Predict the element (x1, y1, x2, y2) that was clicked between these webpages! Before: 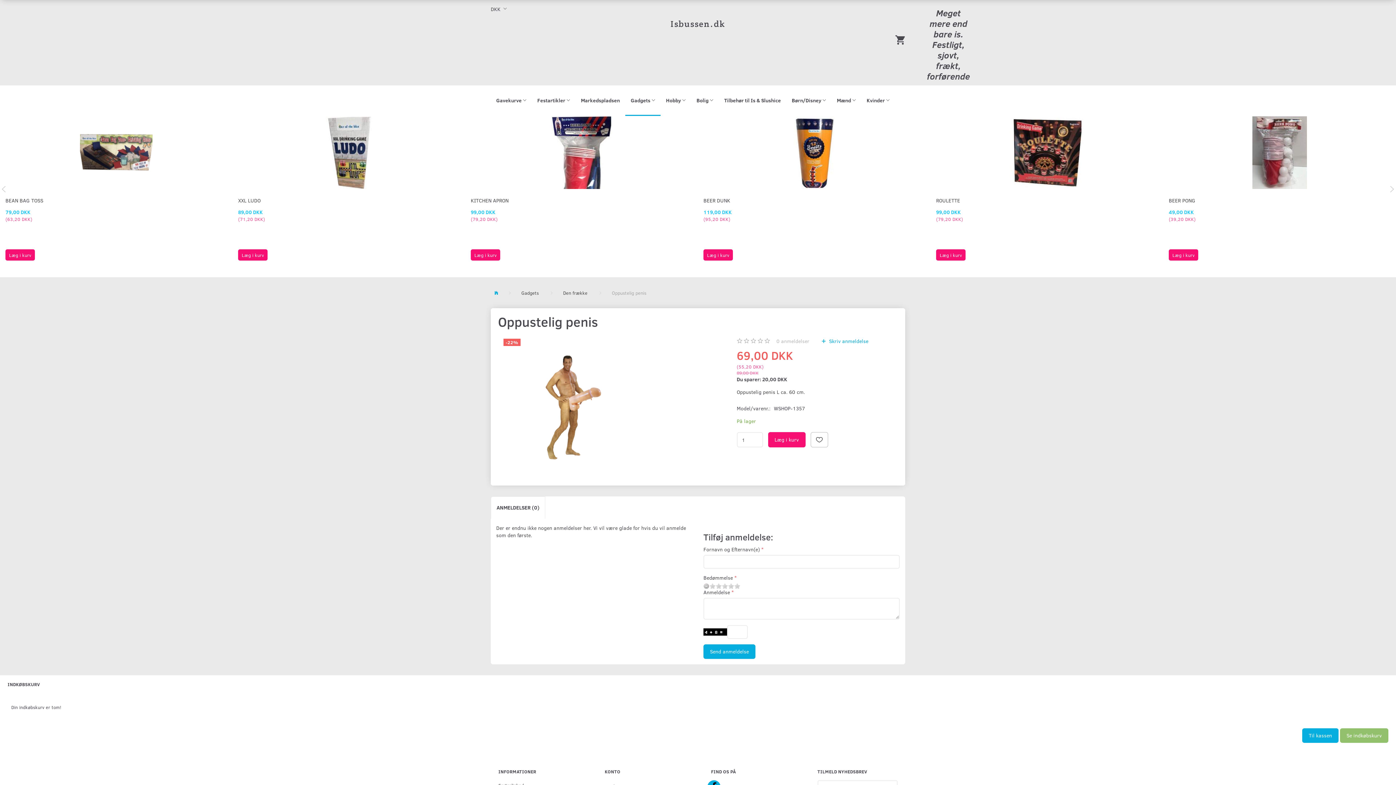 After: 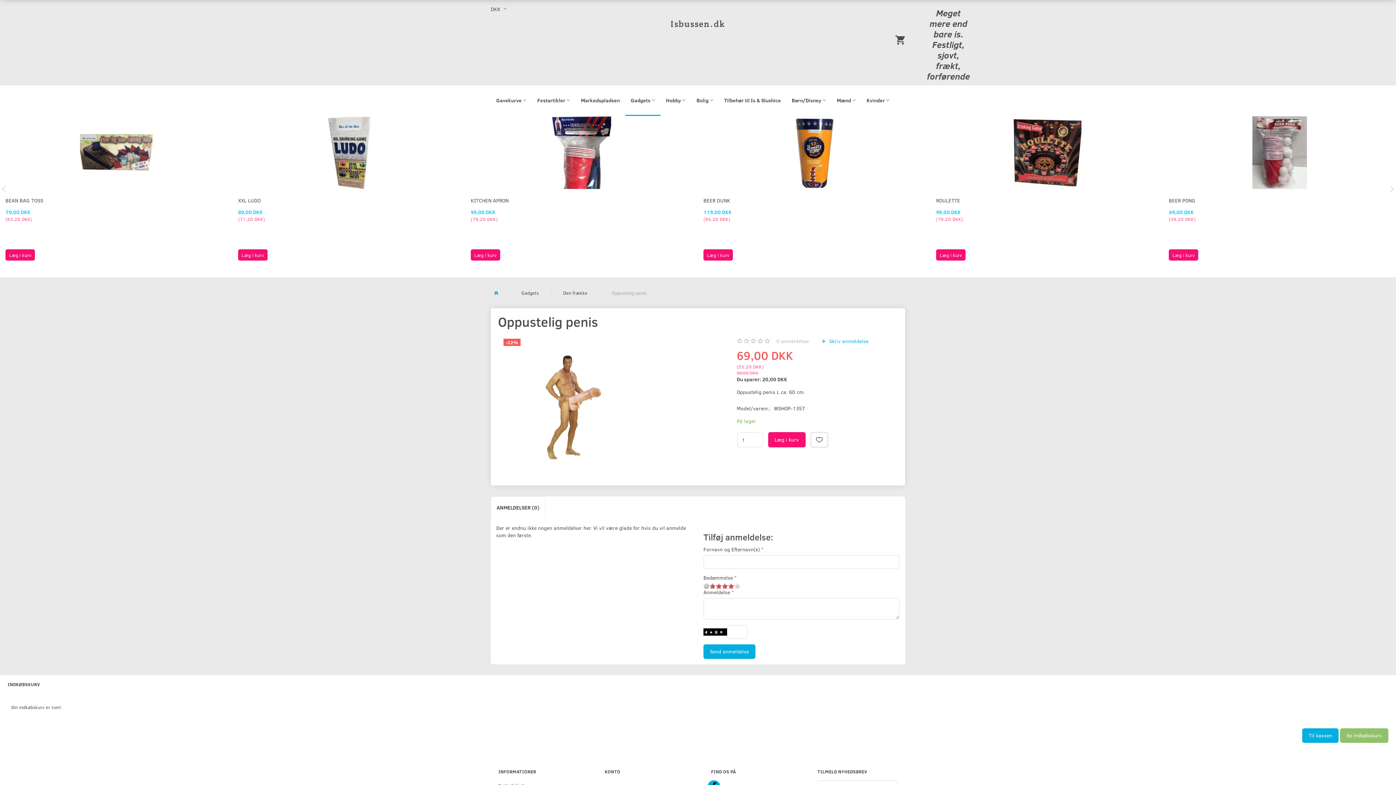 Action: label: 4 bbox: (728, 583, 734, 588)